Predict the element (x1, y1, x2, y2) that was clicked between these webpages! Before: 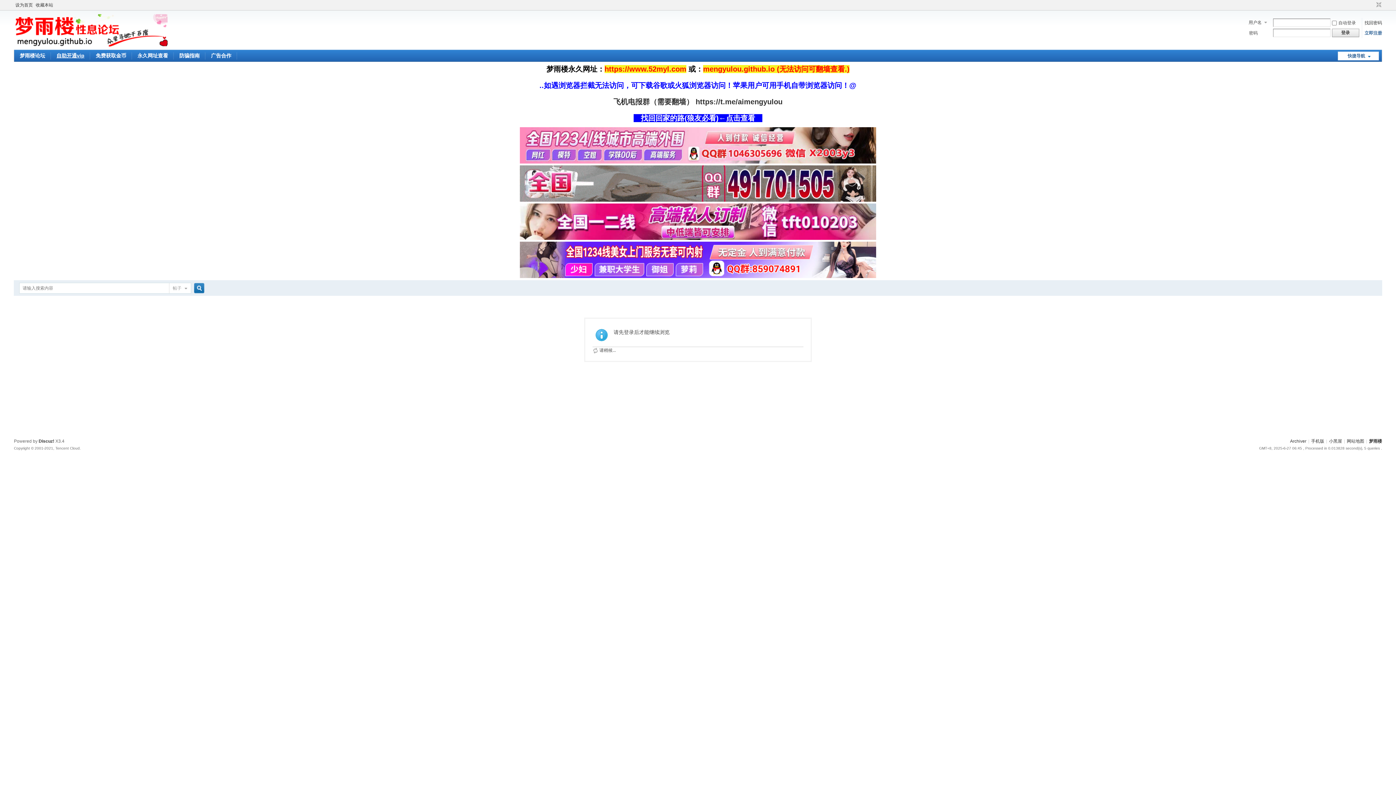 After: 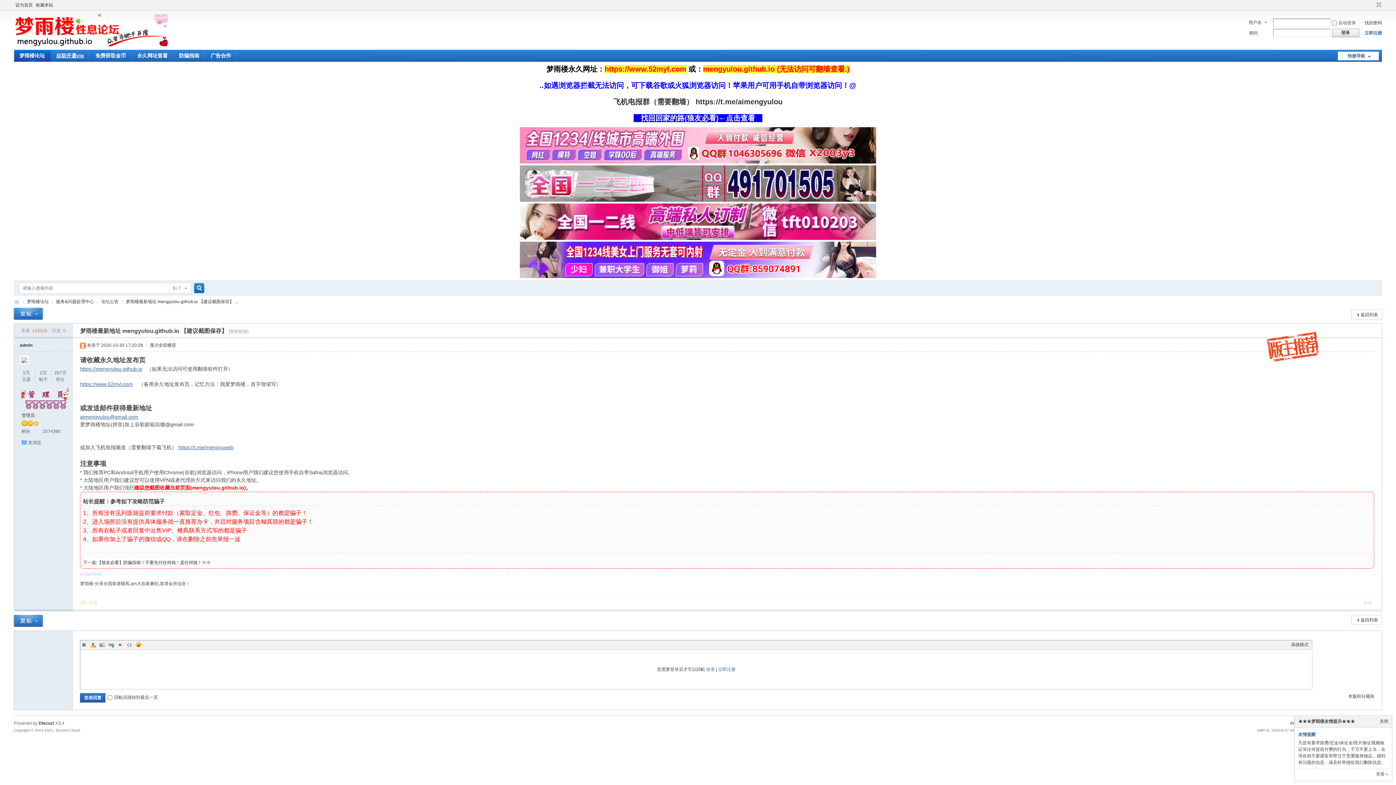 Action: label: https://www.52myl.com bbox: (604, 65, 686, 73)